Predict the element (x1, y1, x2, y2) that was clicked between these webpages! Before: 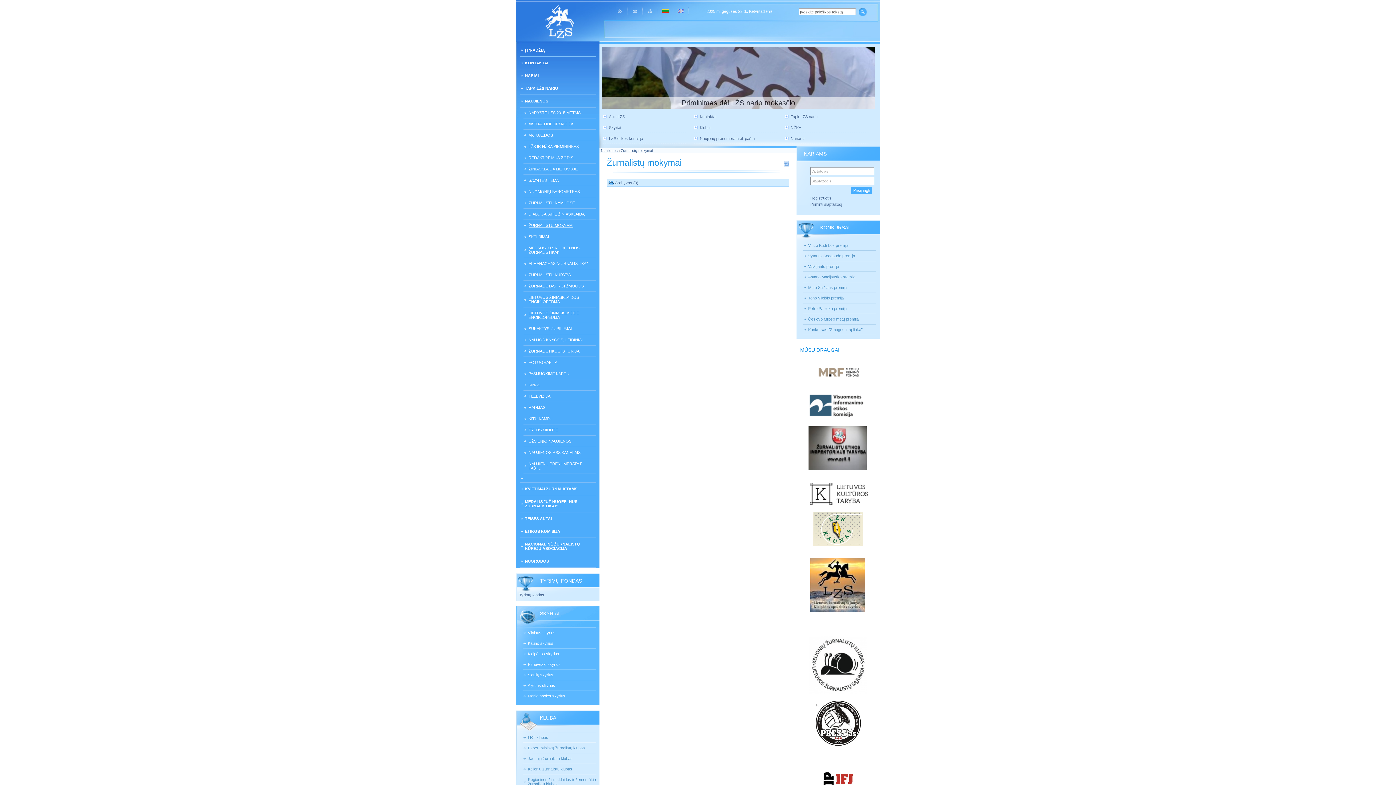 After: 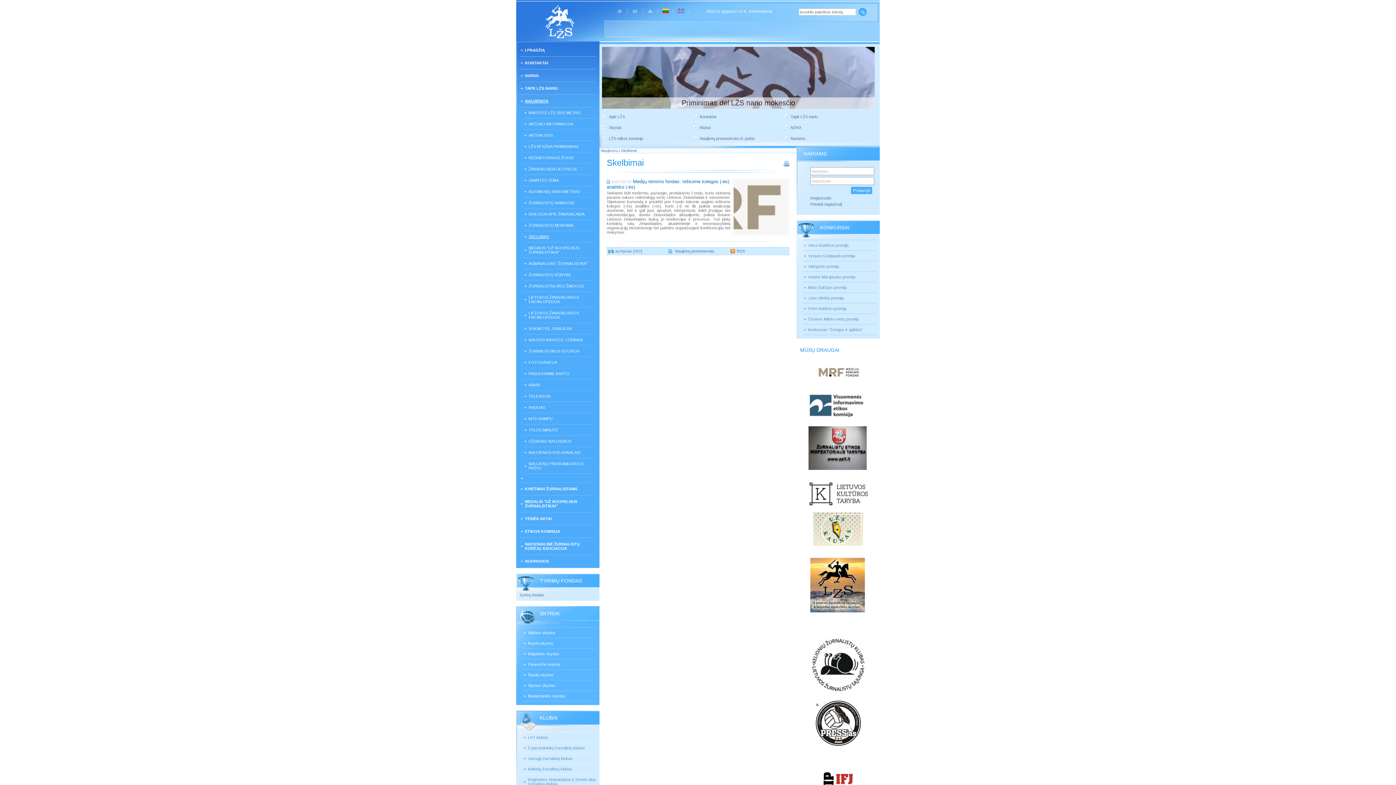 Action: label: SKELBIMAI bbox: (523, 231, 596, 242)